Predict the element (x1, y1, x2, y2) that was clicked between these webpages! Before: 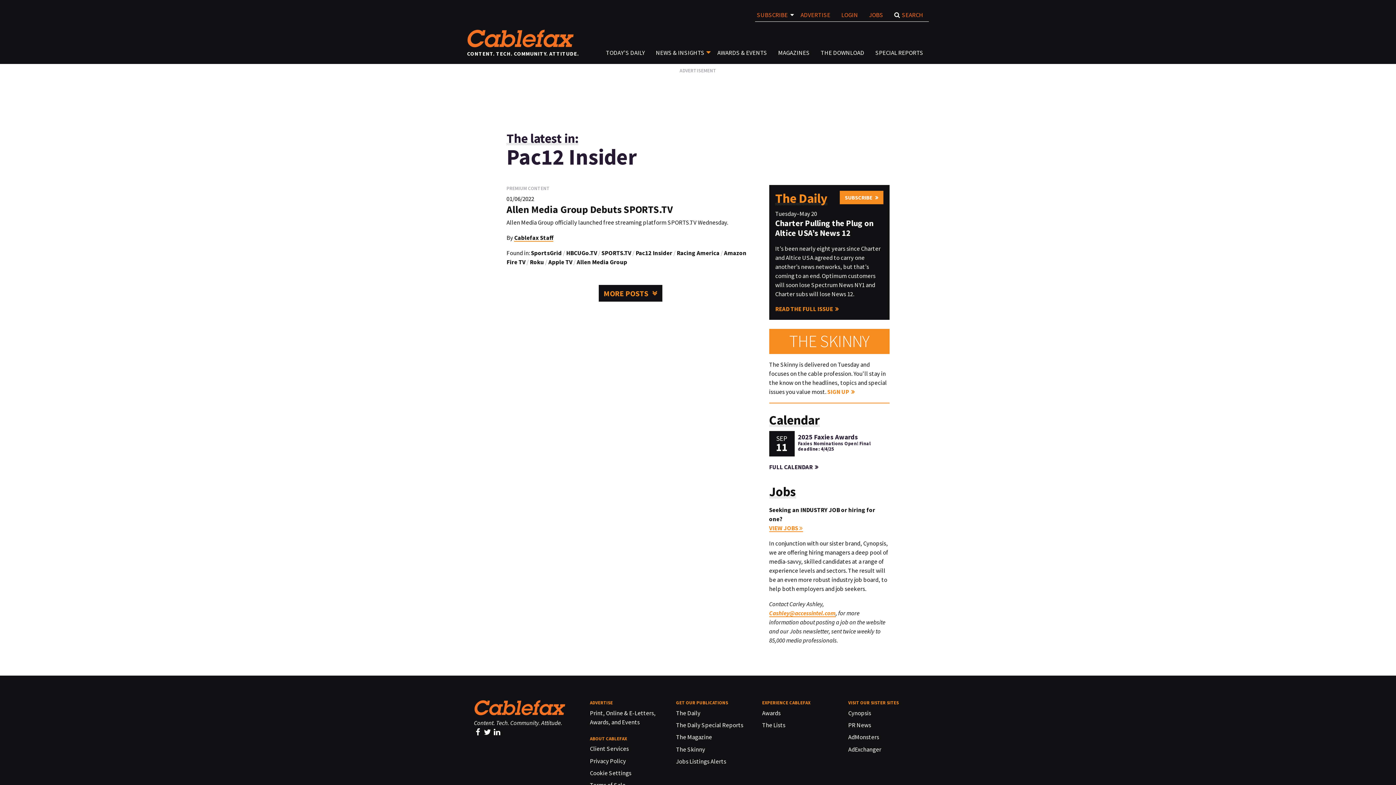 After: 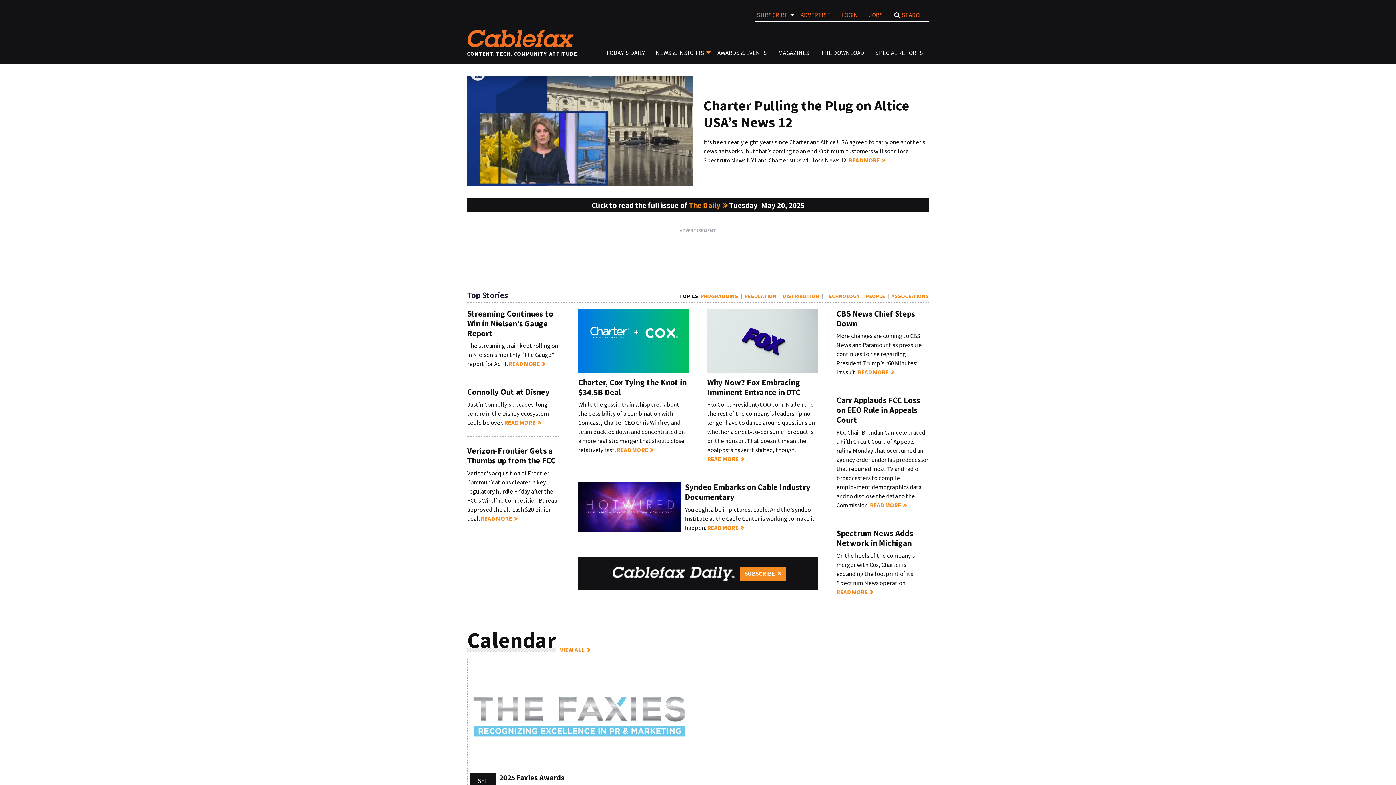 Action: bbox: (474, 700, 565, 715)